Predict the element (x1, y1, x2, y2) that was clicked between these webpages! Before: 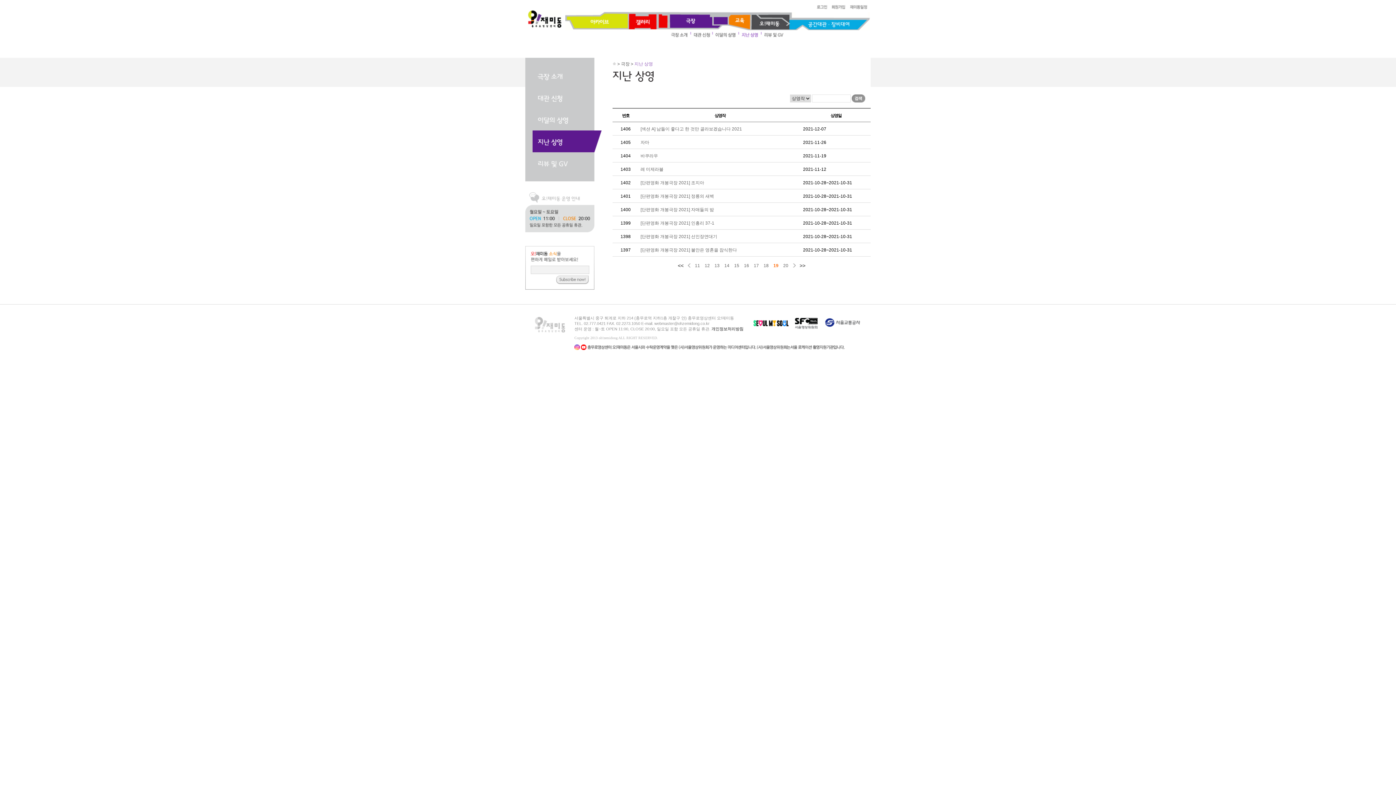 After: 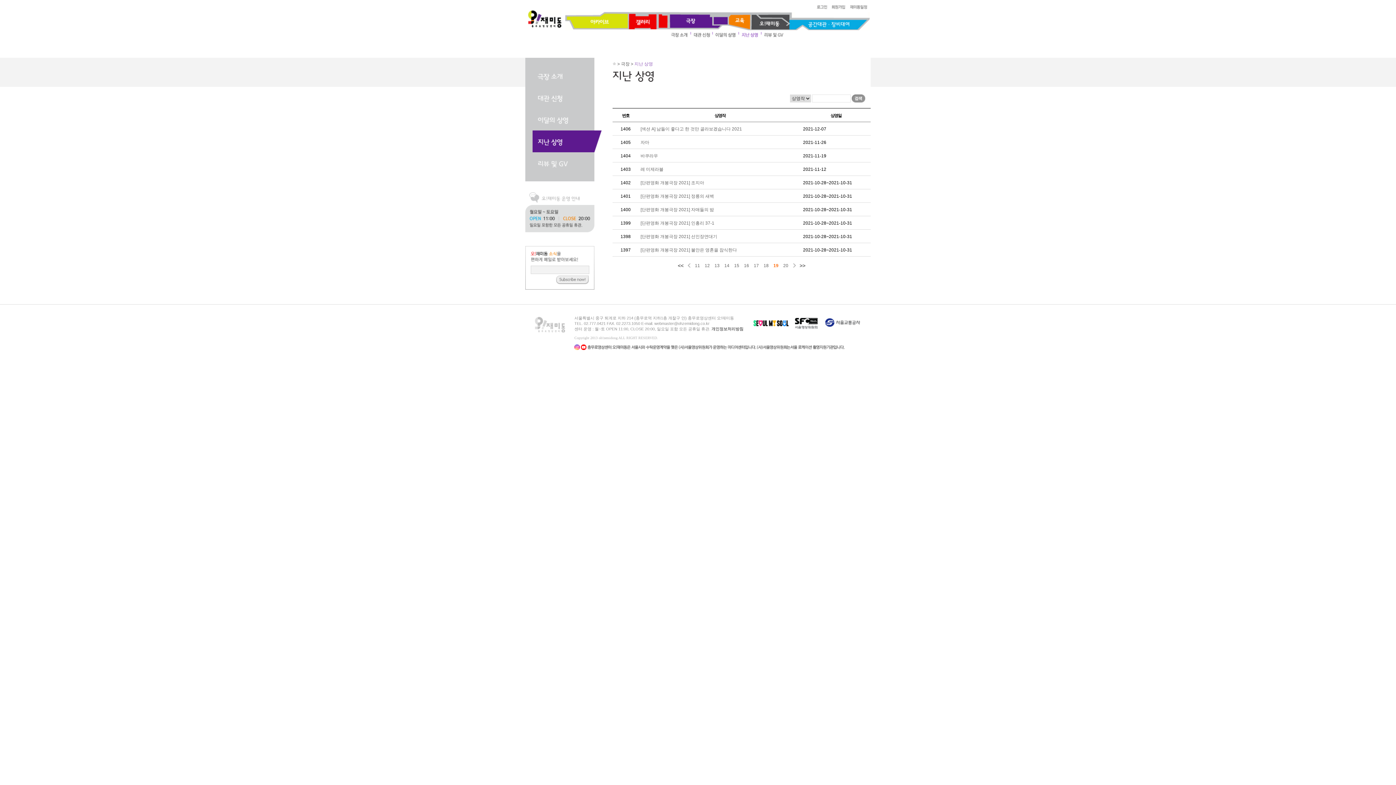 Action: bbox: (753, 320, 789, 325)